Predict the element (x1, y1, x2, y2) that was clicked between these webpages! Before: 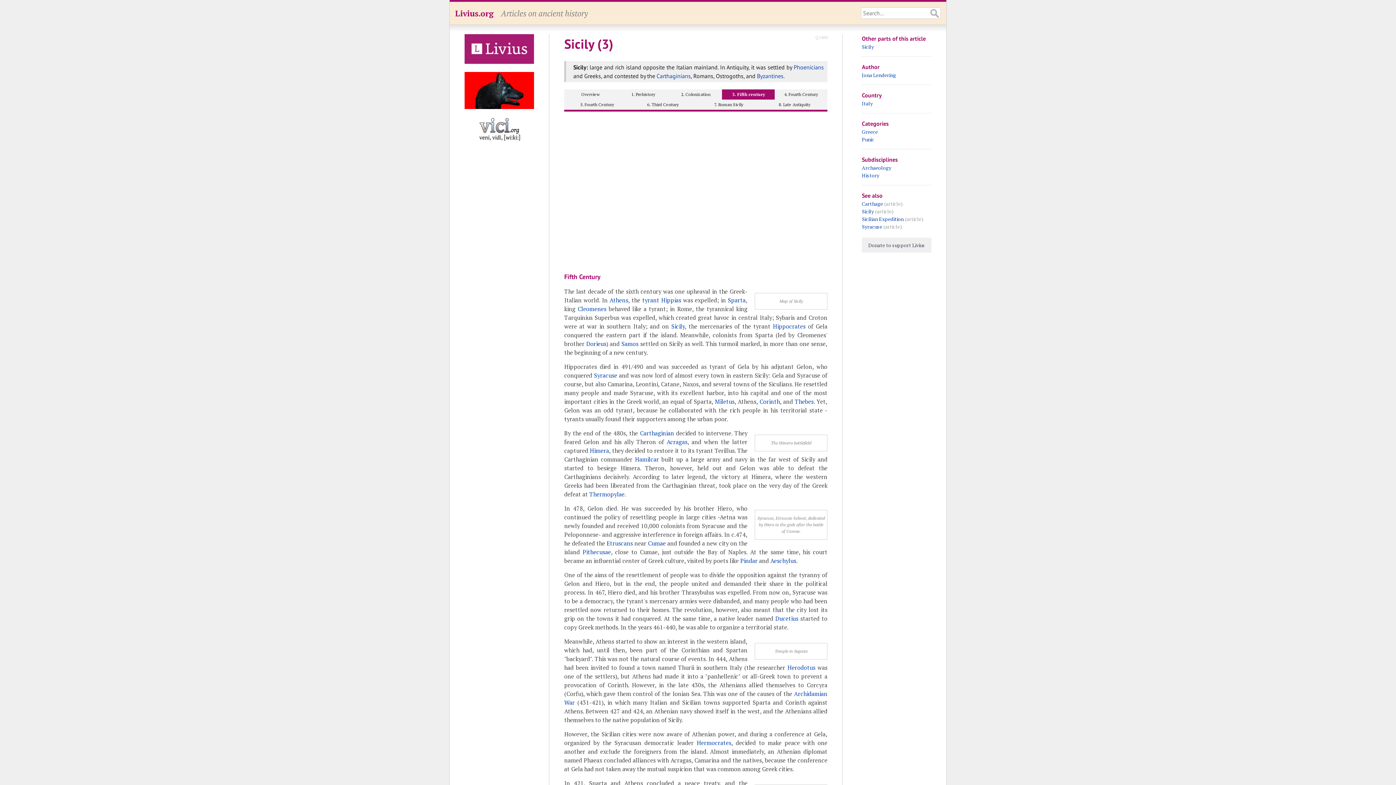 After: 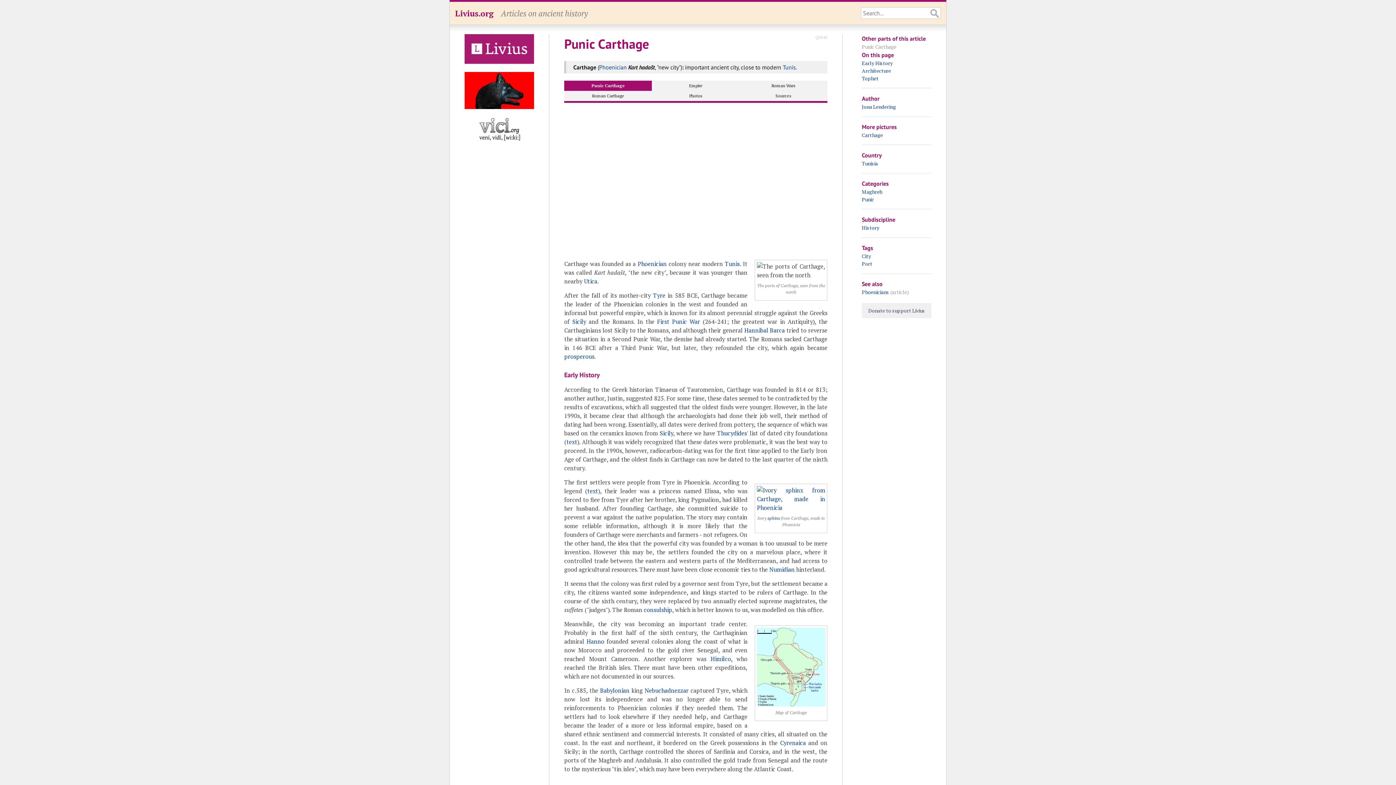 Action: label: Carthage bbox: (862, 200, 883, 207)